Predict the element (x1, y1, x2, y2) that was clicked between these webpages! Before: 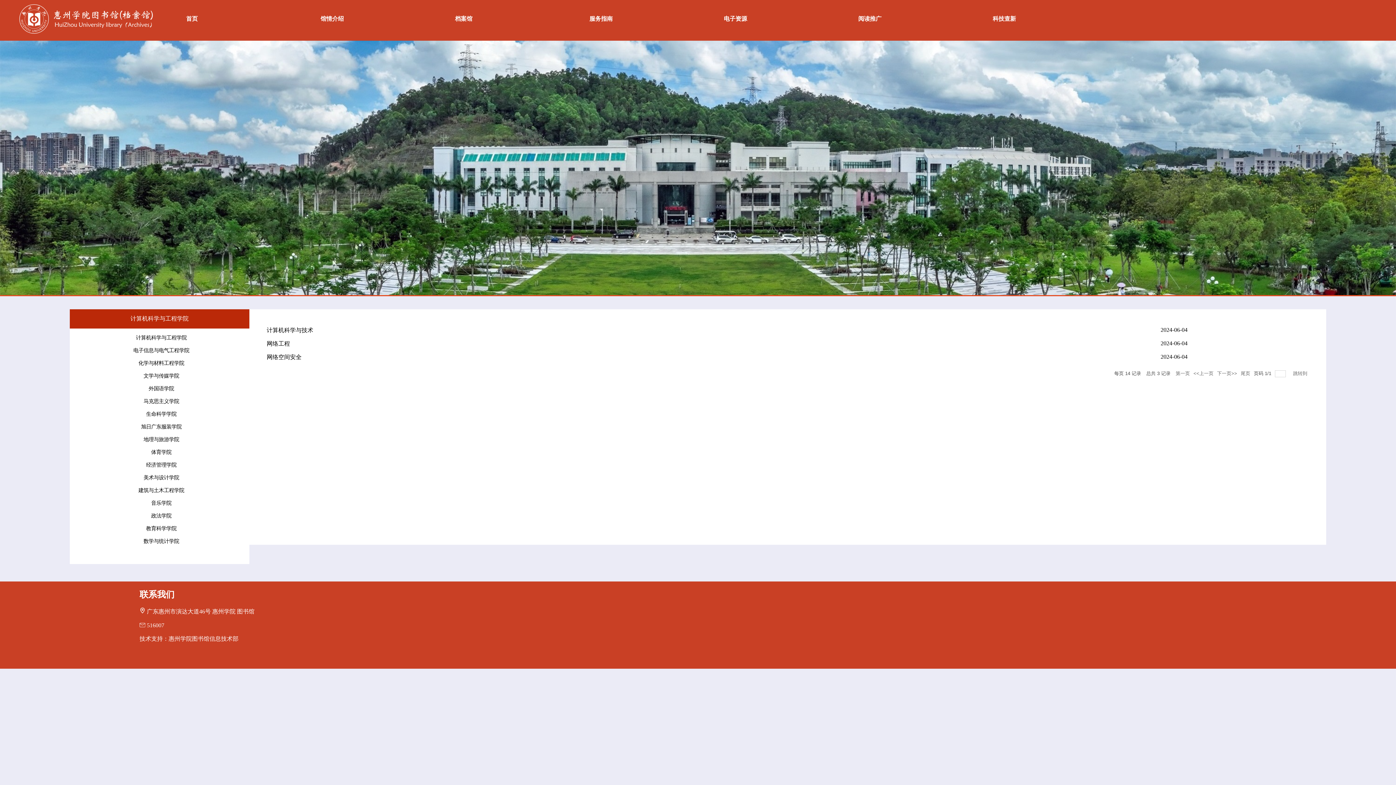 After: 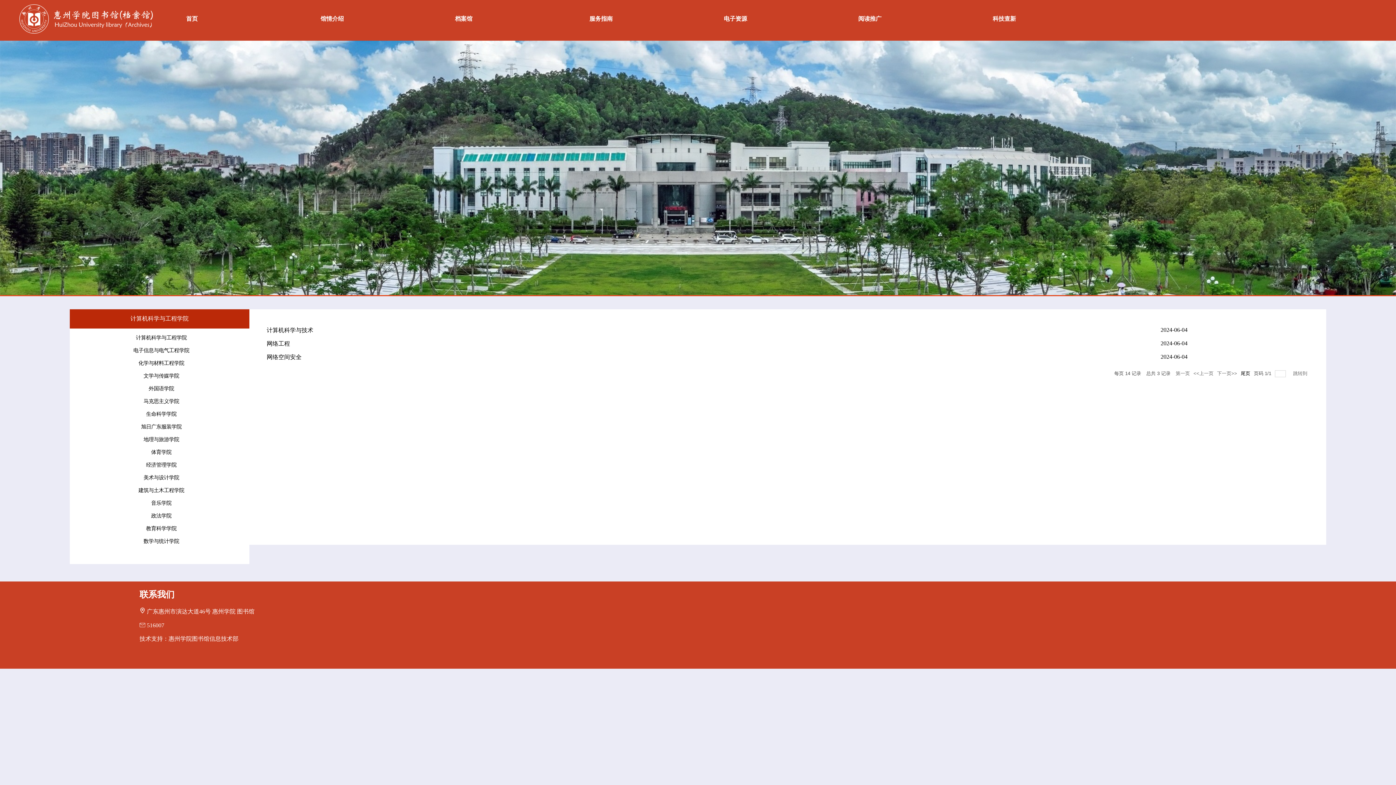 Action: bbox: (1241, 369, 1250, 378) label: 尾页